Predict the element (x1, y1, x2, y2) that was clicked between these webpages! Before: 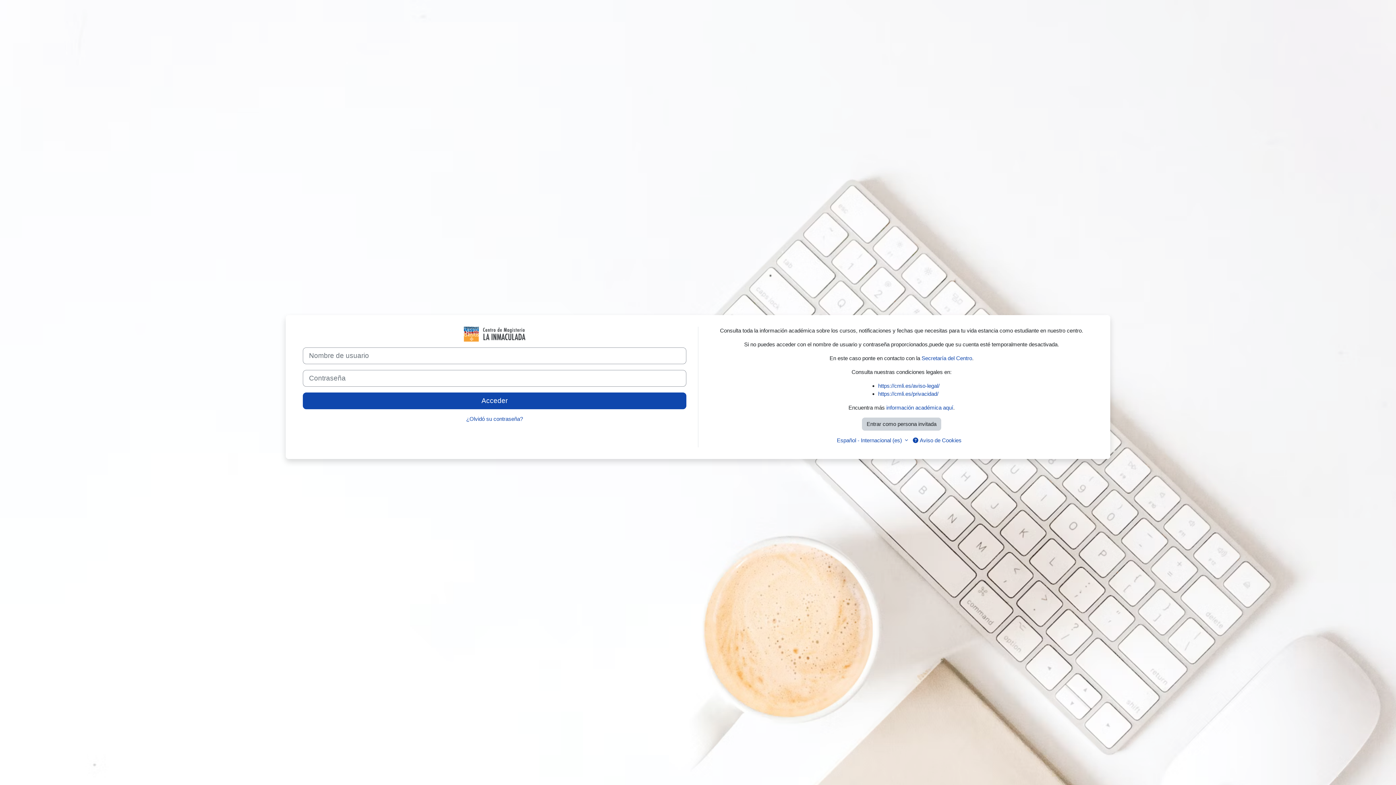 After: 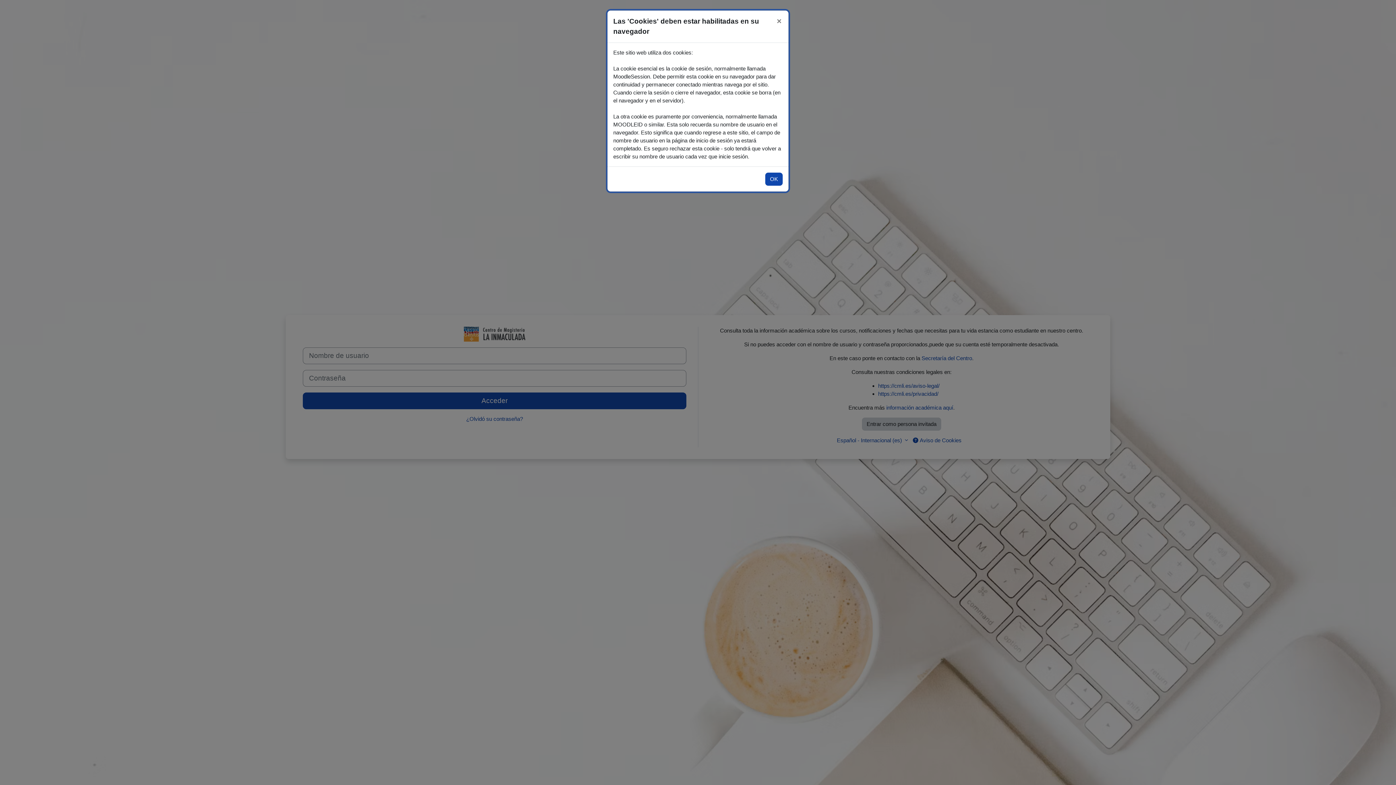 Action: bbox: (908, 433, 966, 447) label:  Aviso de Cookies